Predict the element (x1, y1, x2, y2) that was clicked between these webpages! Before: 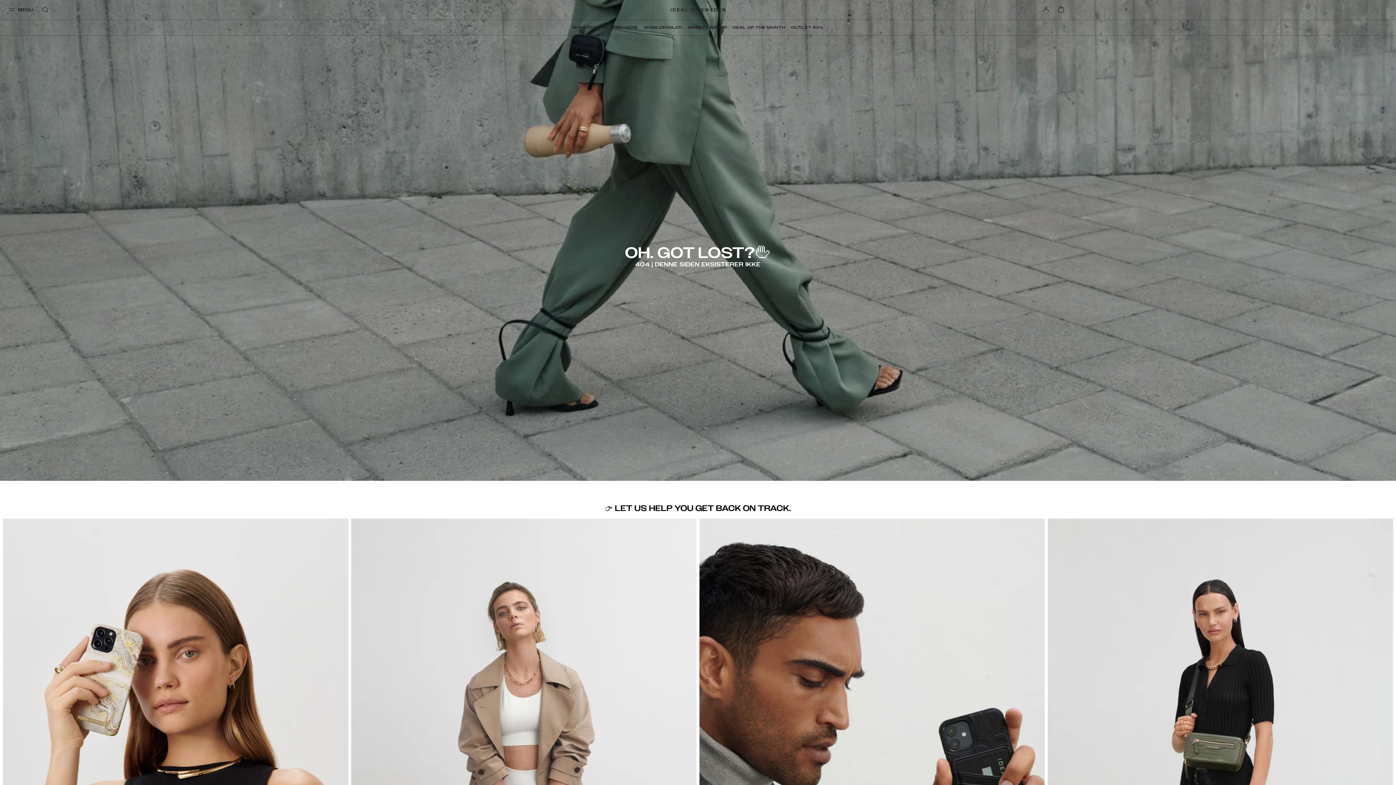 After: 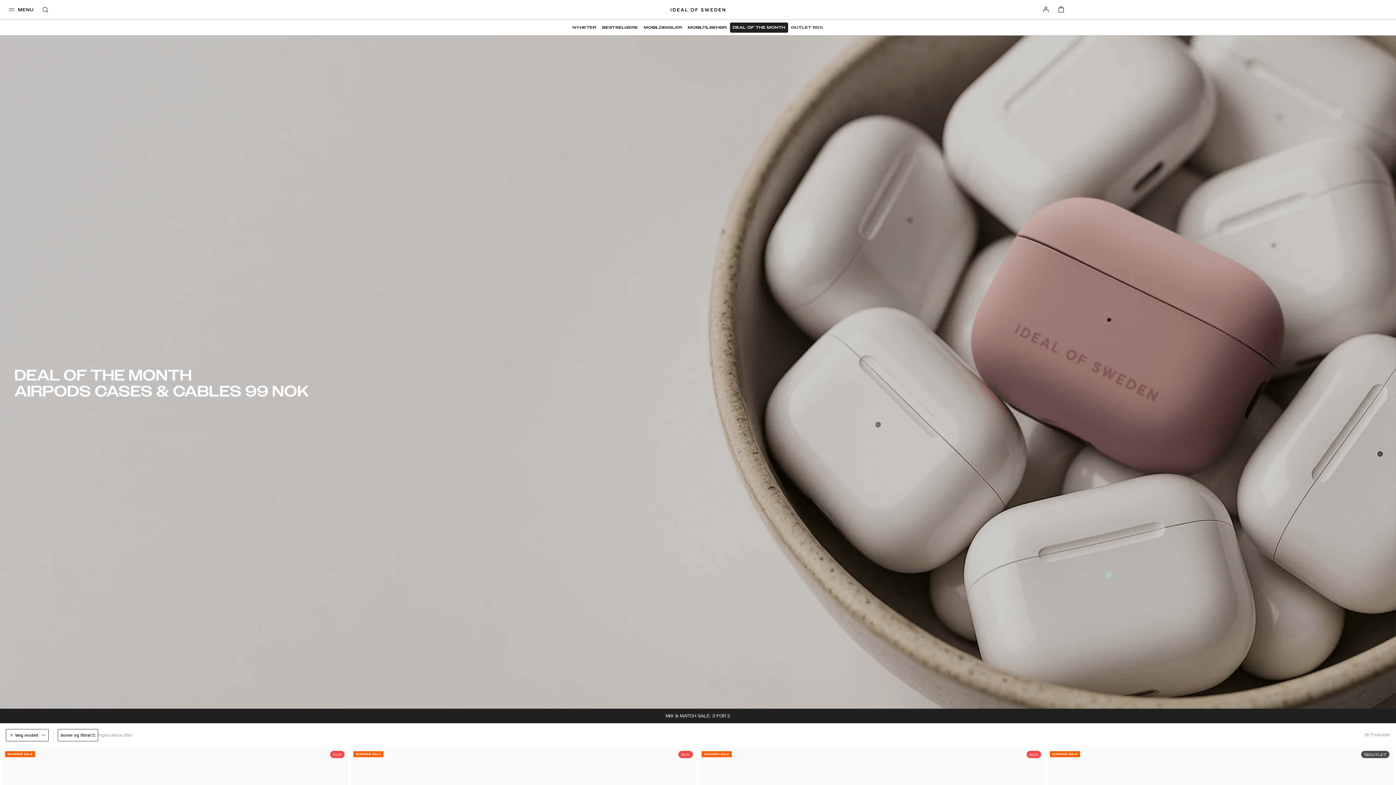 Action: label: DEAL OF THE MONTH bbox: (730, 22, 788, 32)